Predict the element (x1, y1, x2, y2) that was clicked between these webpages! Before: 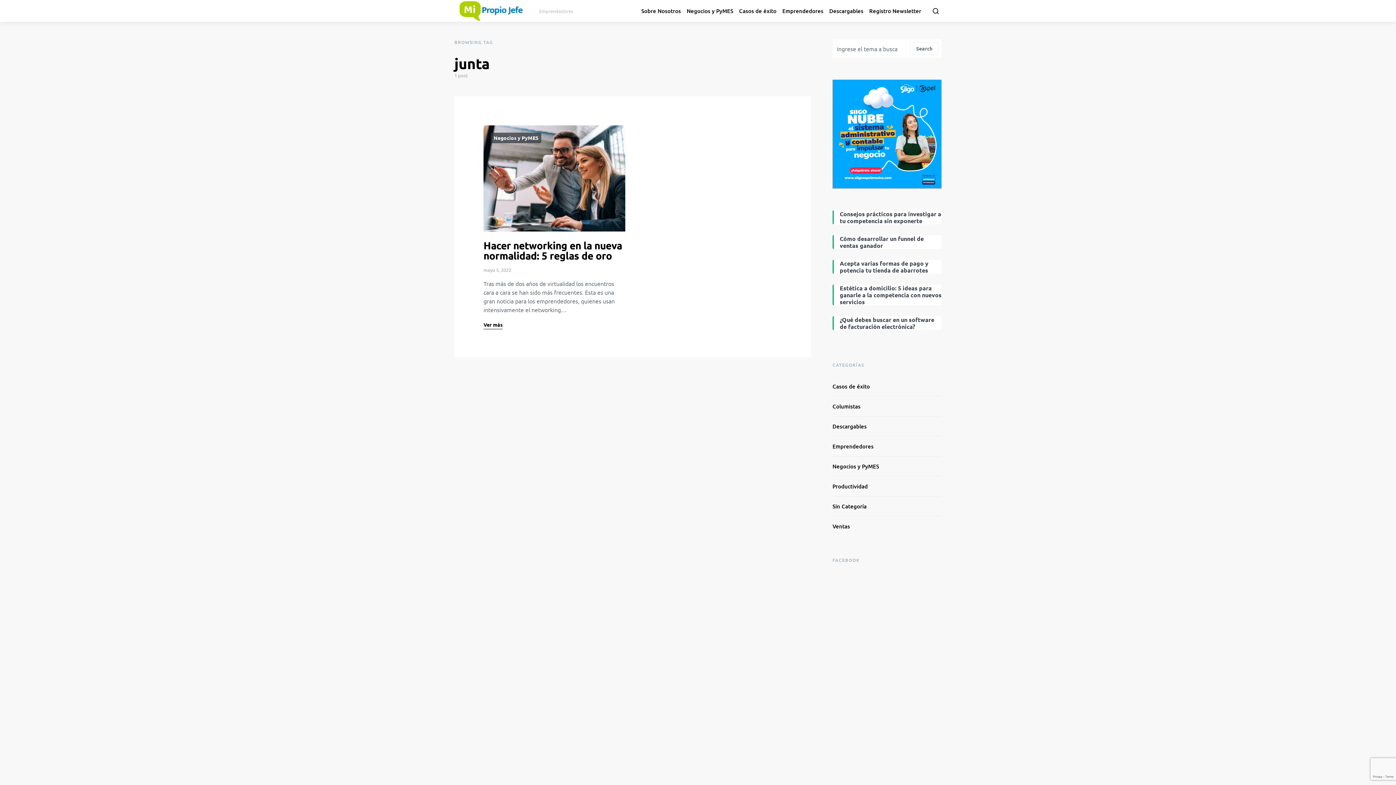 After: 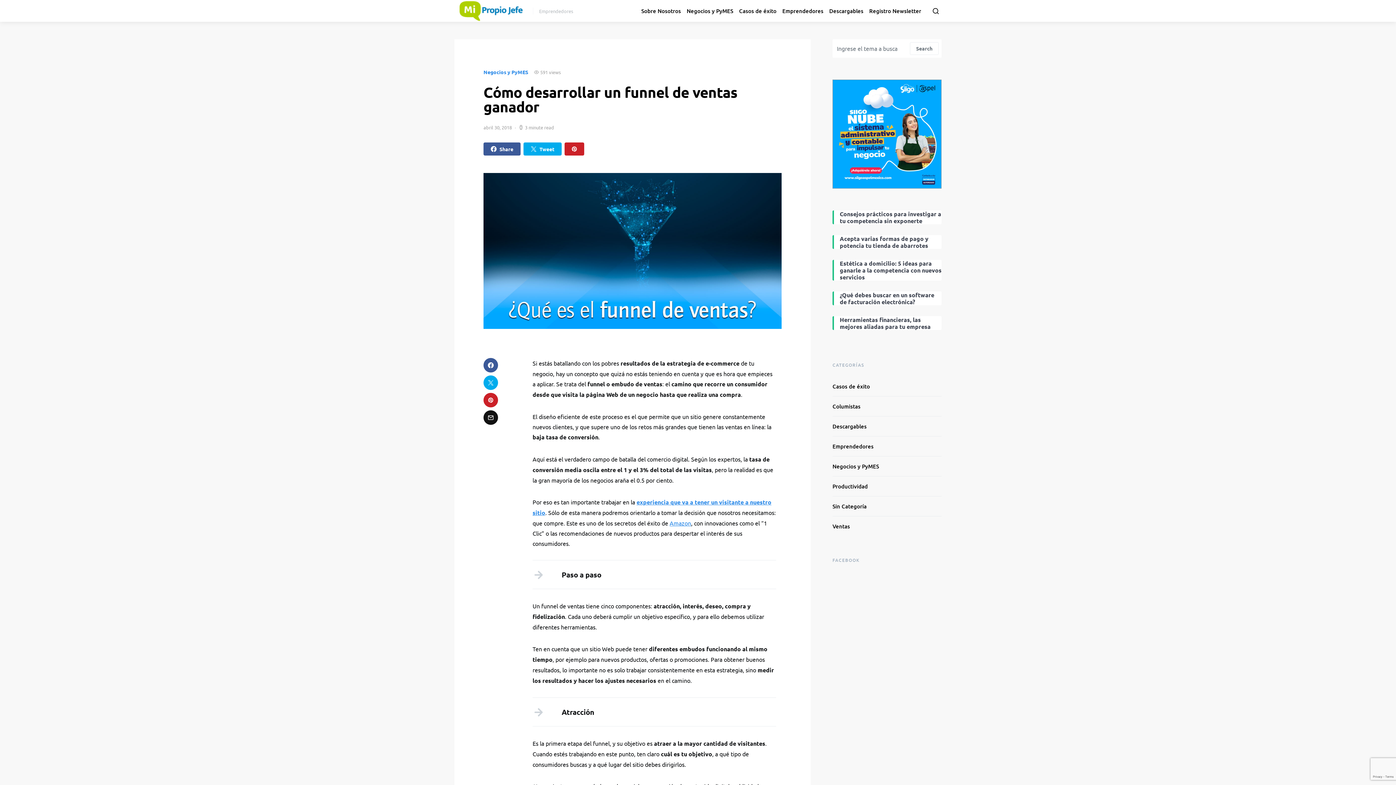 Action: bbox: (840, 235, 941, 249) label: Cómo desarrollar un funnel de ventas ganador